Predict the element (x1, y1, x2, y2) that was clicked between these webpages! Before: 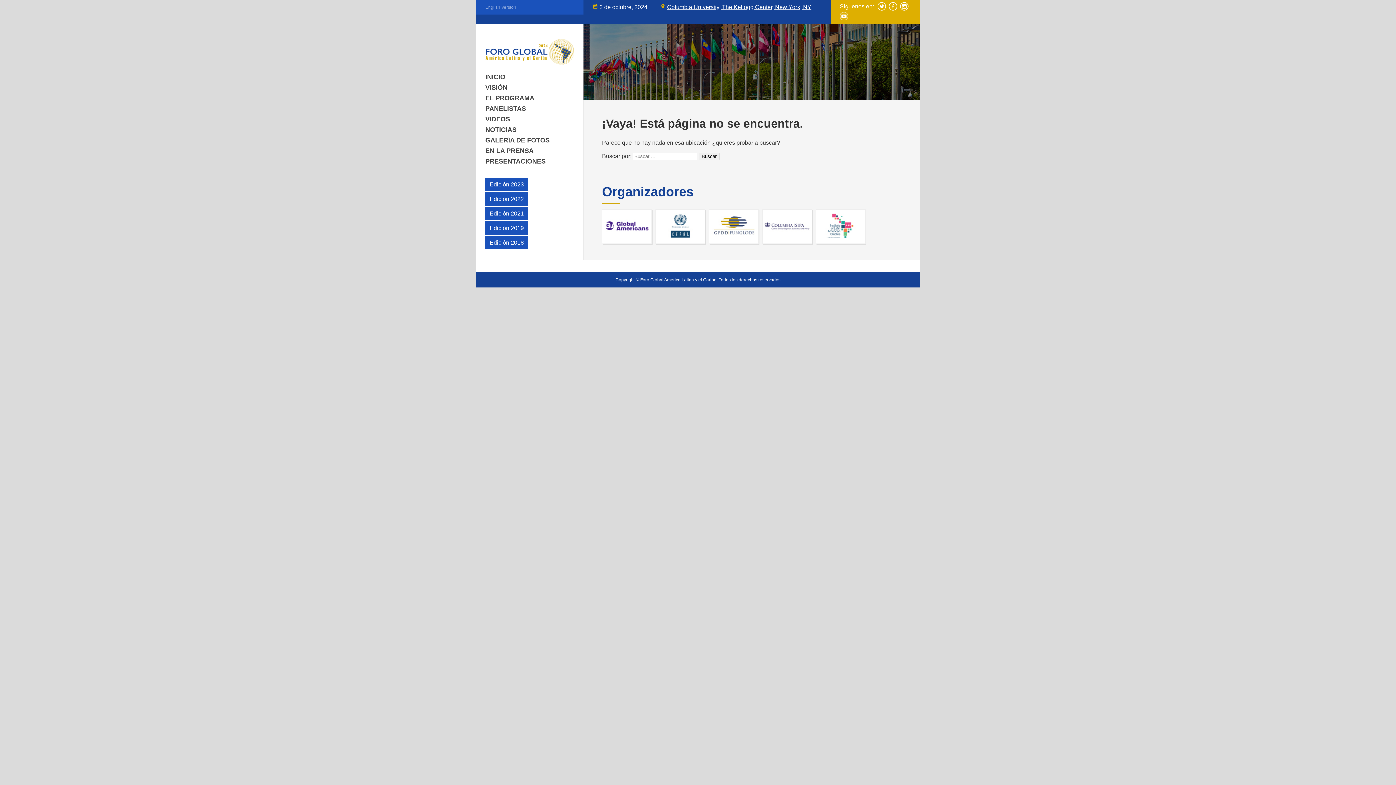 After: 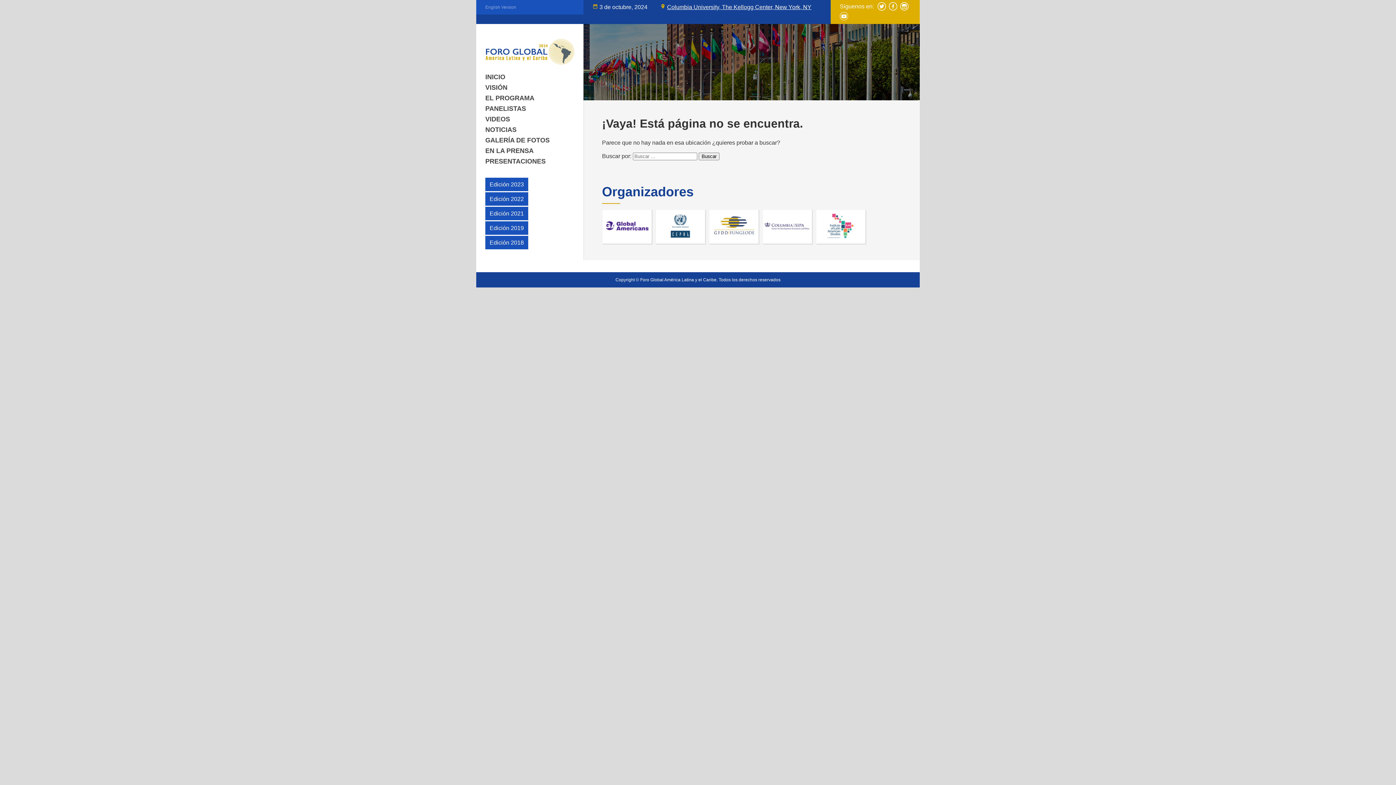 Action: bbox: (602, 237, 651, 243)